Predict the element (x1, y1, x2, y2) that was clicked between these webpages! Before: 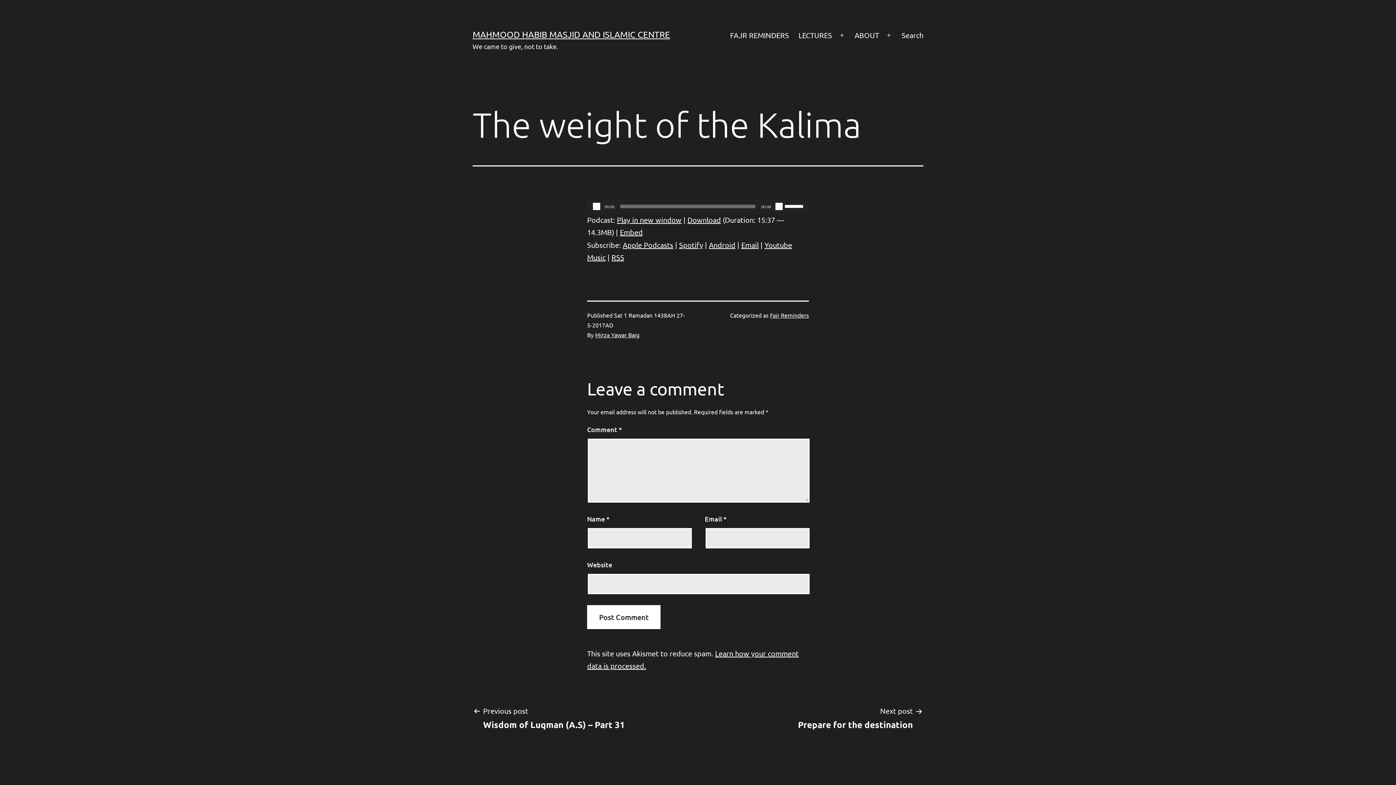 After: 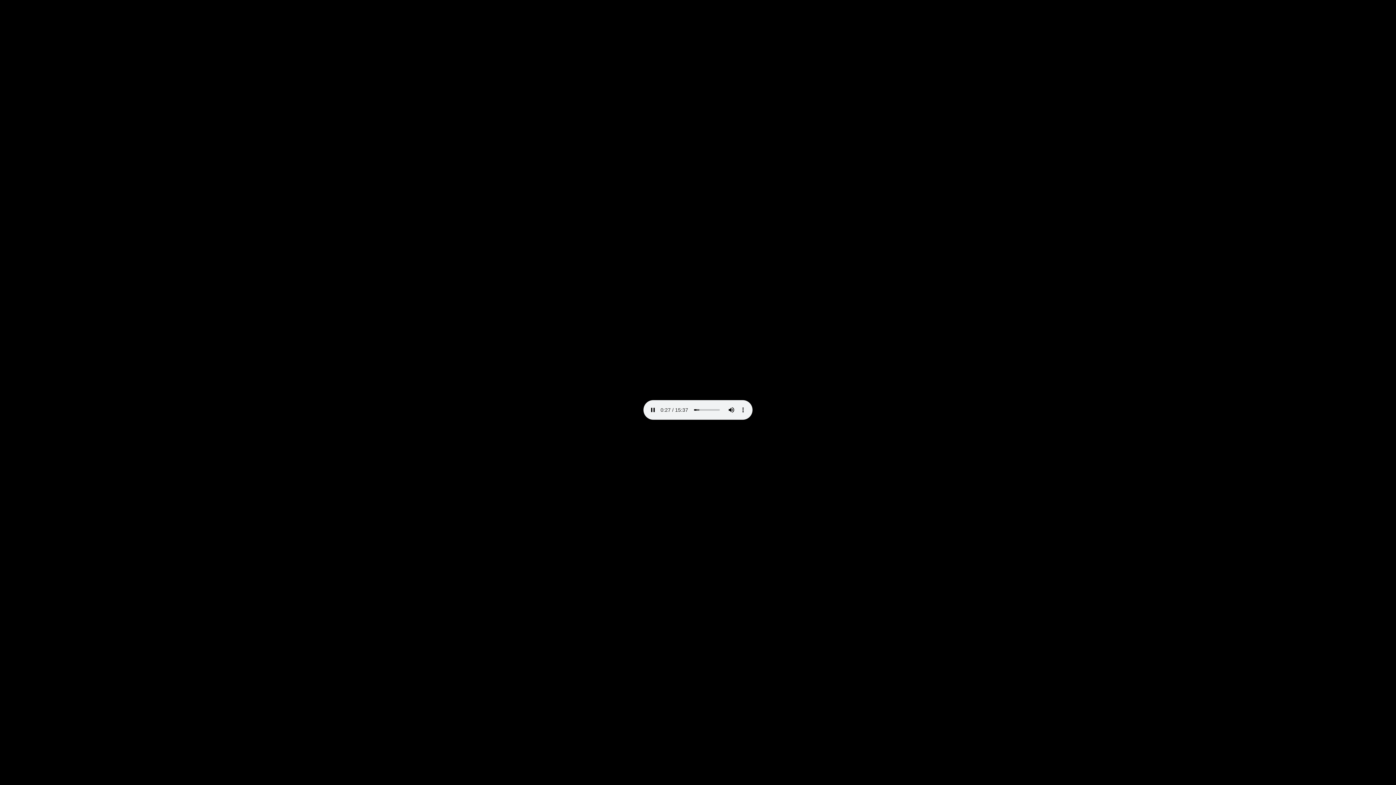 Action: bbox: (687, 215, 721, 224) label: Download